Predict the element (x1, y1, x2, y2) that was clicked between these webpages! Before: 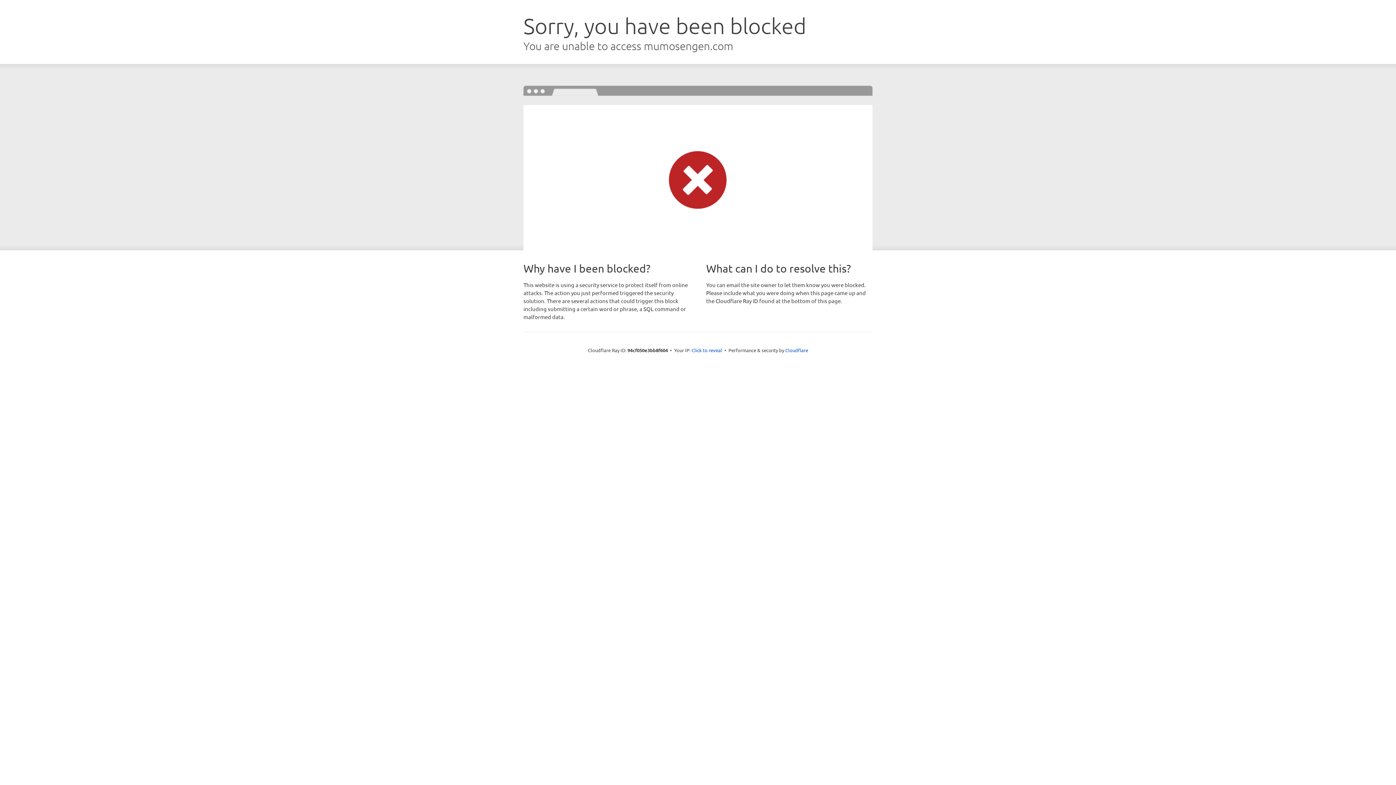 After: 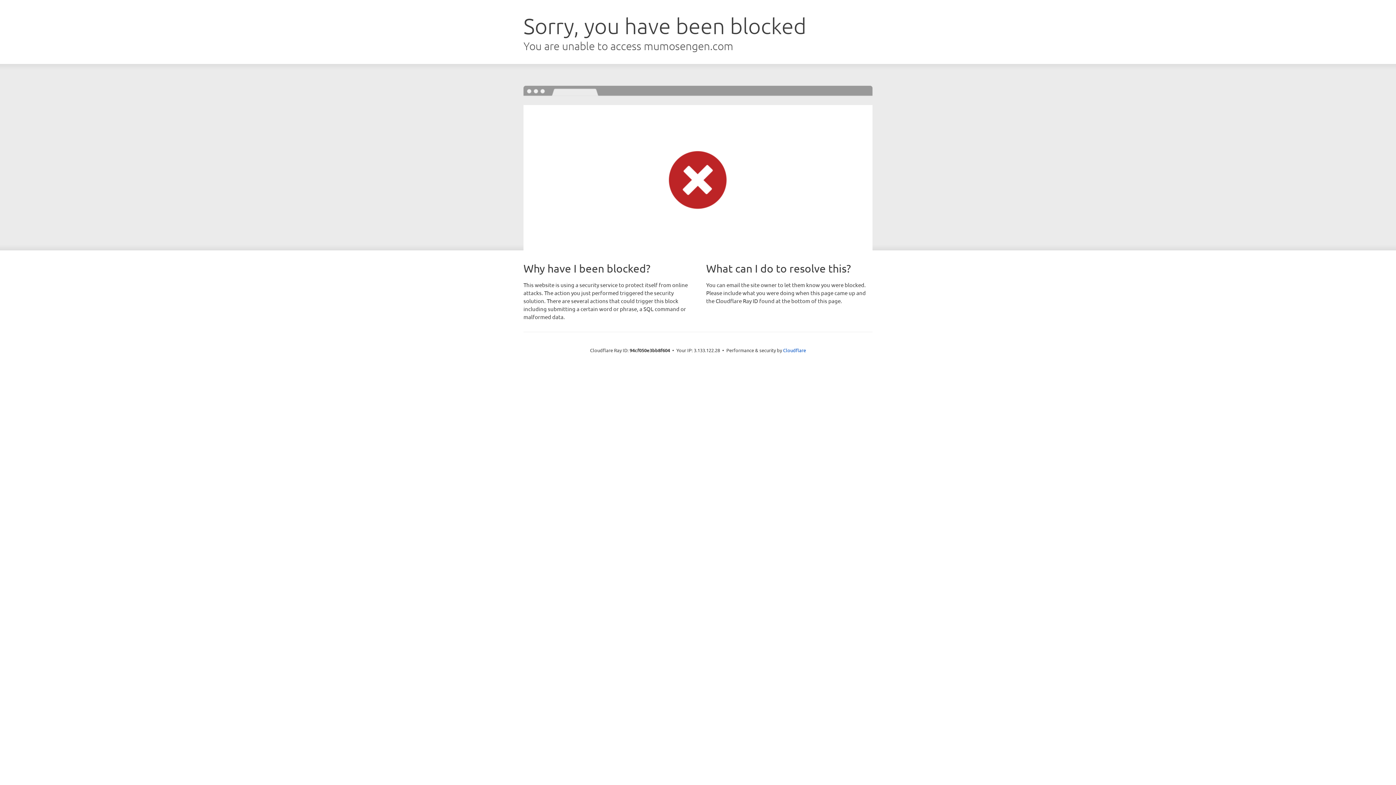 Action: label: Click to reveal bbox: (691, 346, 722, 353)